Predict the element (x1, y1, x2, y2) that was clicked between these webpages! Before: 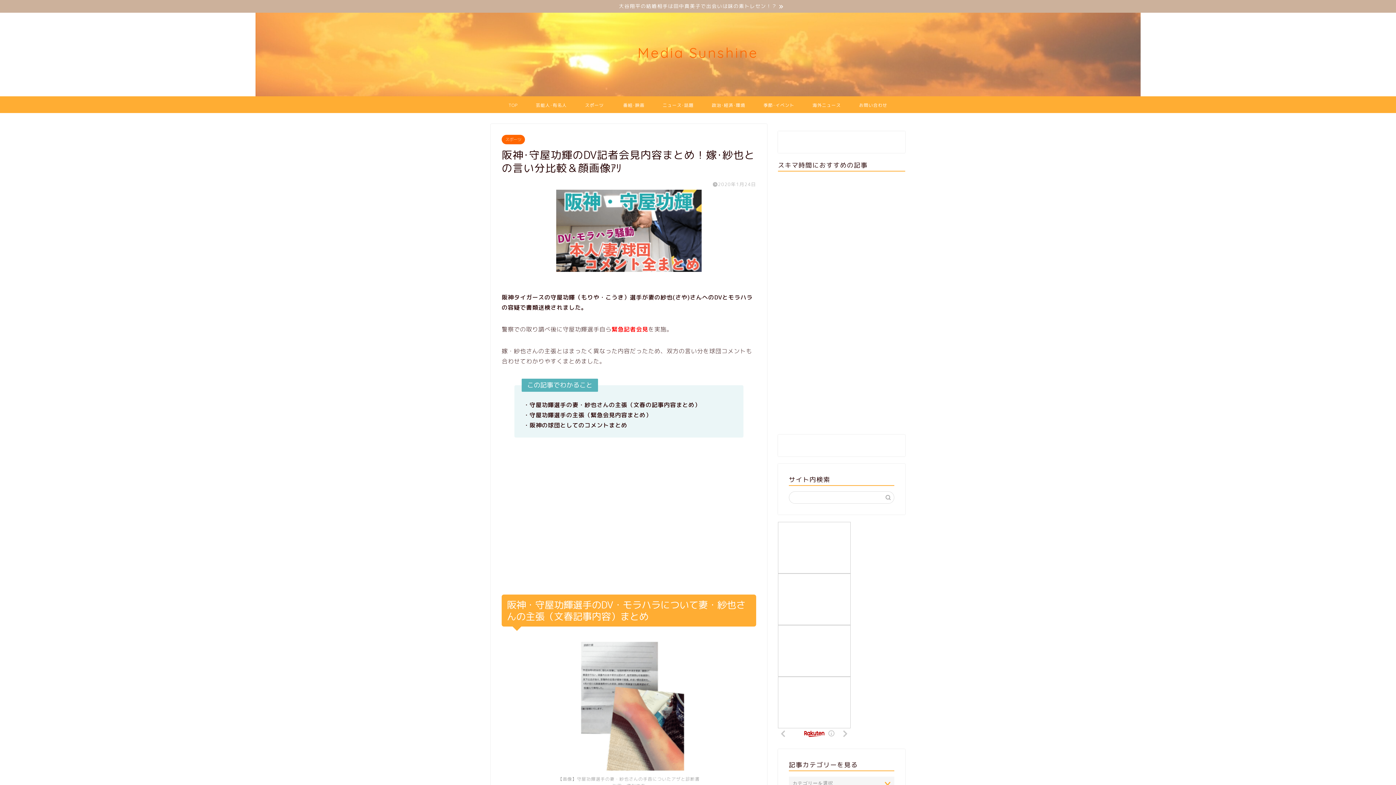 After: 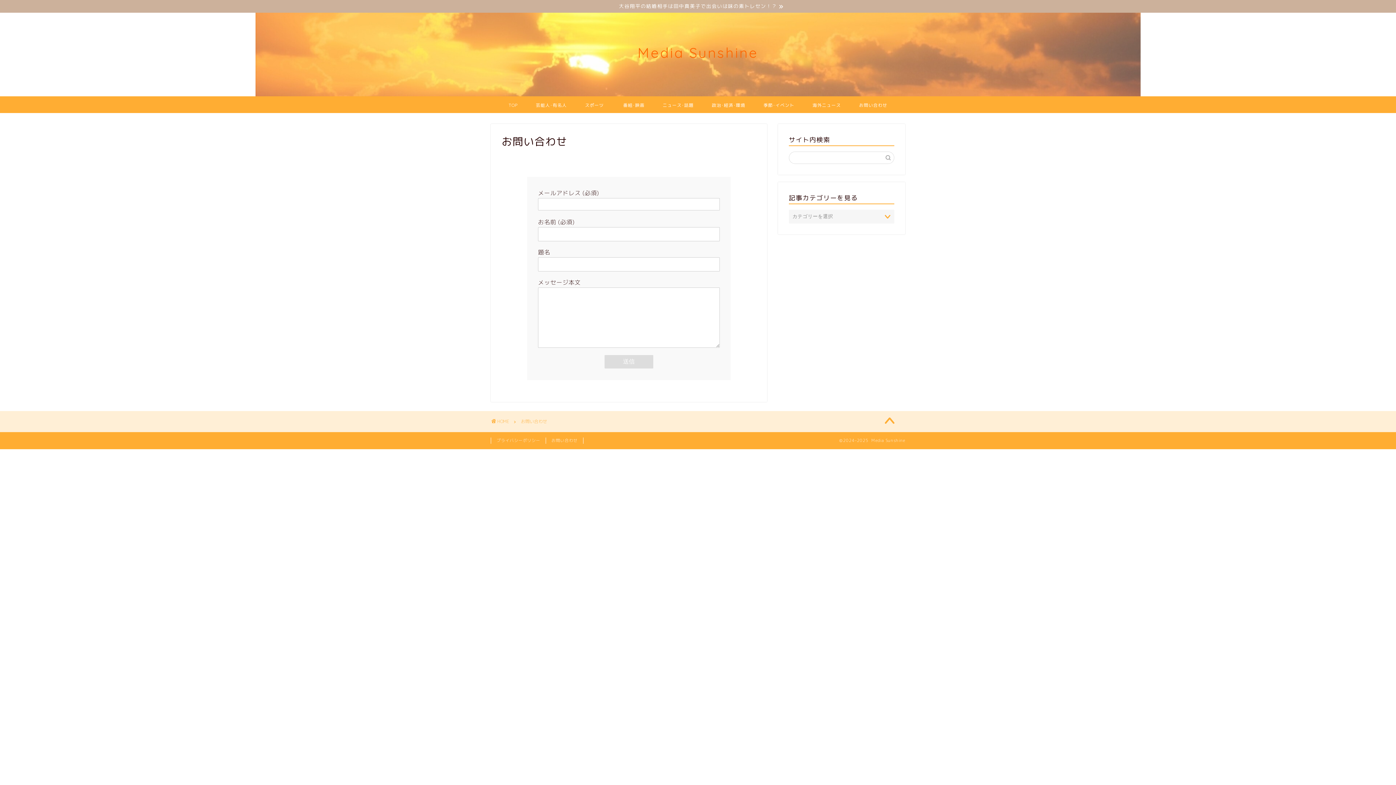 Action: bbox: (850, 96, 896, 113) label: お問い合わせ